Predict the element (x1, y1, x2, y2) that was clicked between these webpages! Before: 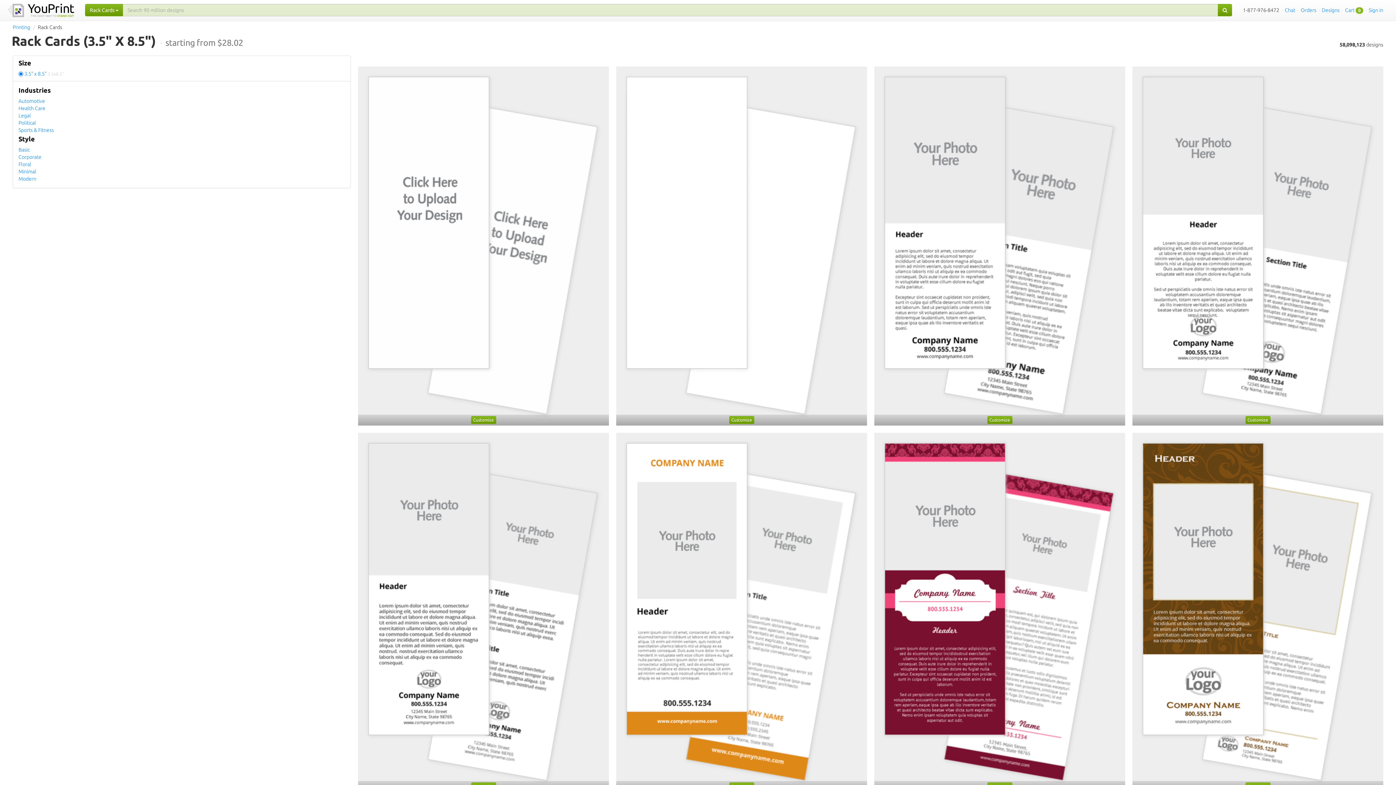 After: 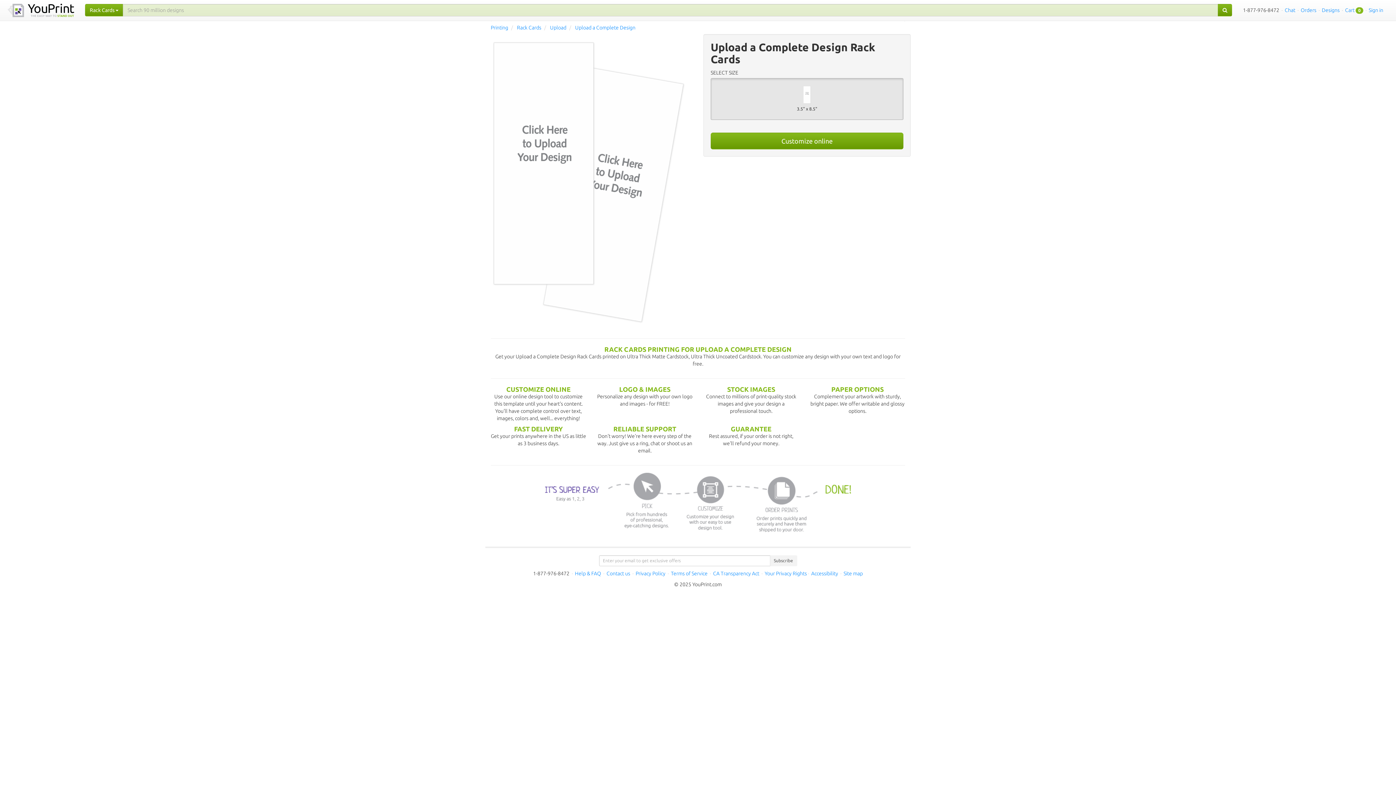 Action: bbox: (358, 237, 609, 425) label: Customize